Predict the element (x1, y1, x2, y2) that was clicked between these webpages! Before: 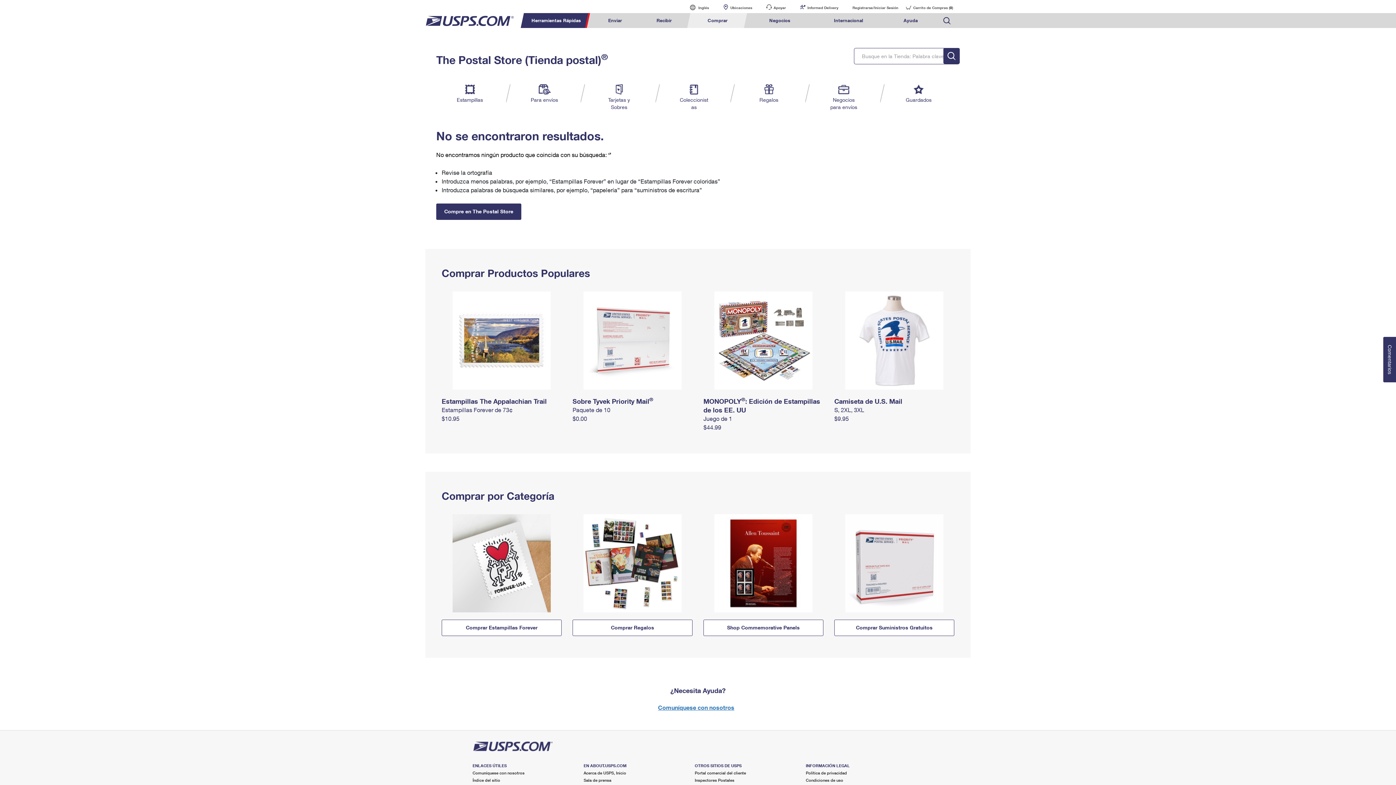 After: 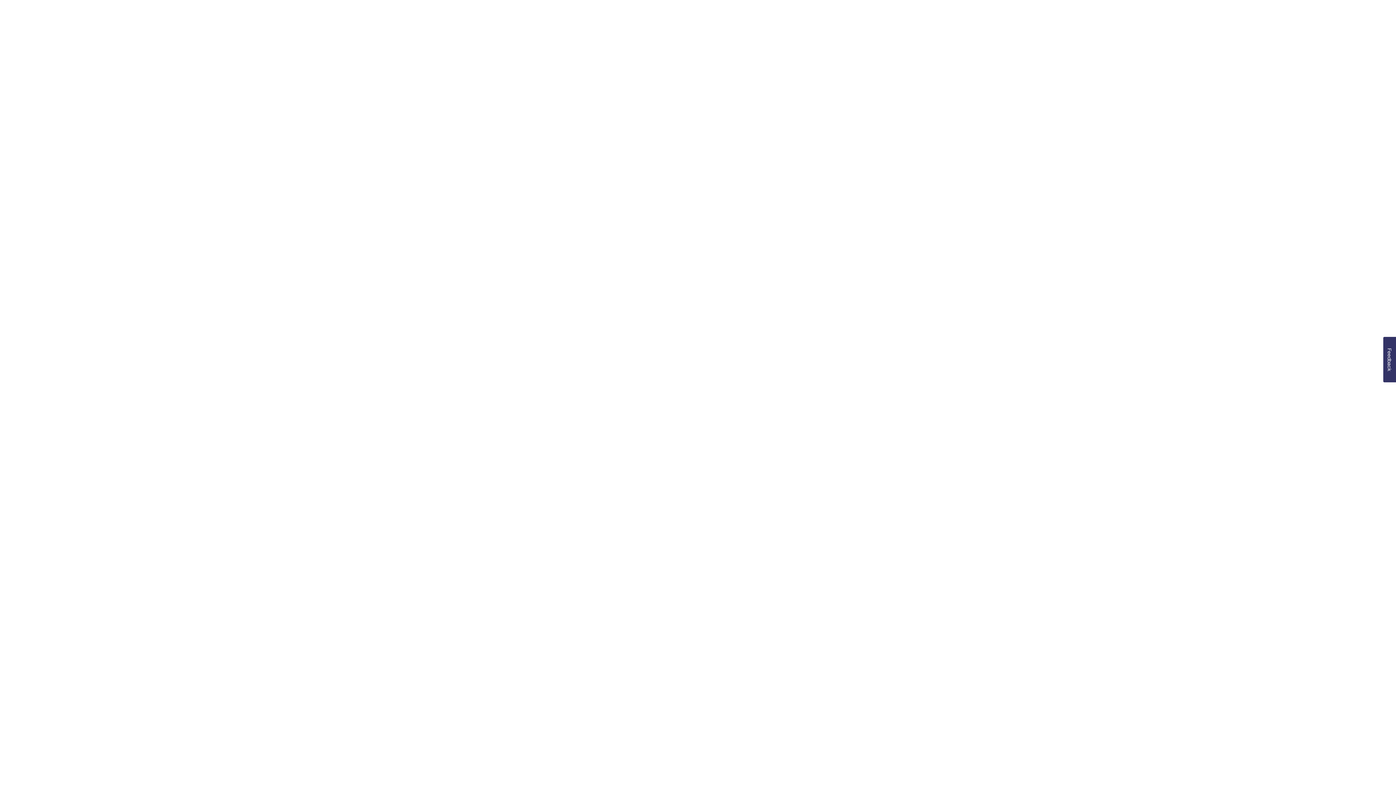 Action: bbox: (884, 13, 937, 28) label: Ayuda